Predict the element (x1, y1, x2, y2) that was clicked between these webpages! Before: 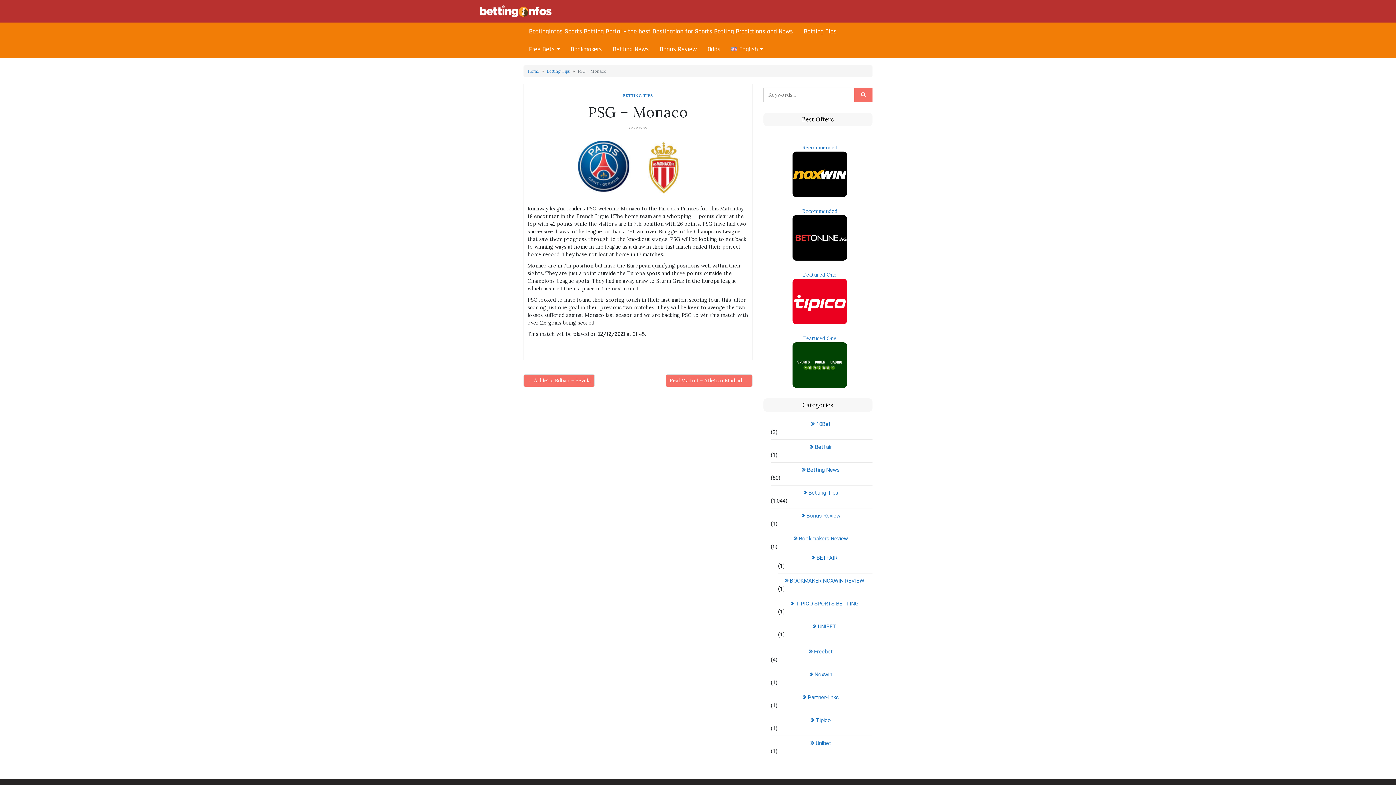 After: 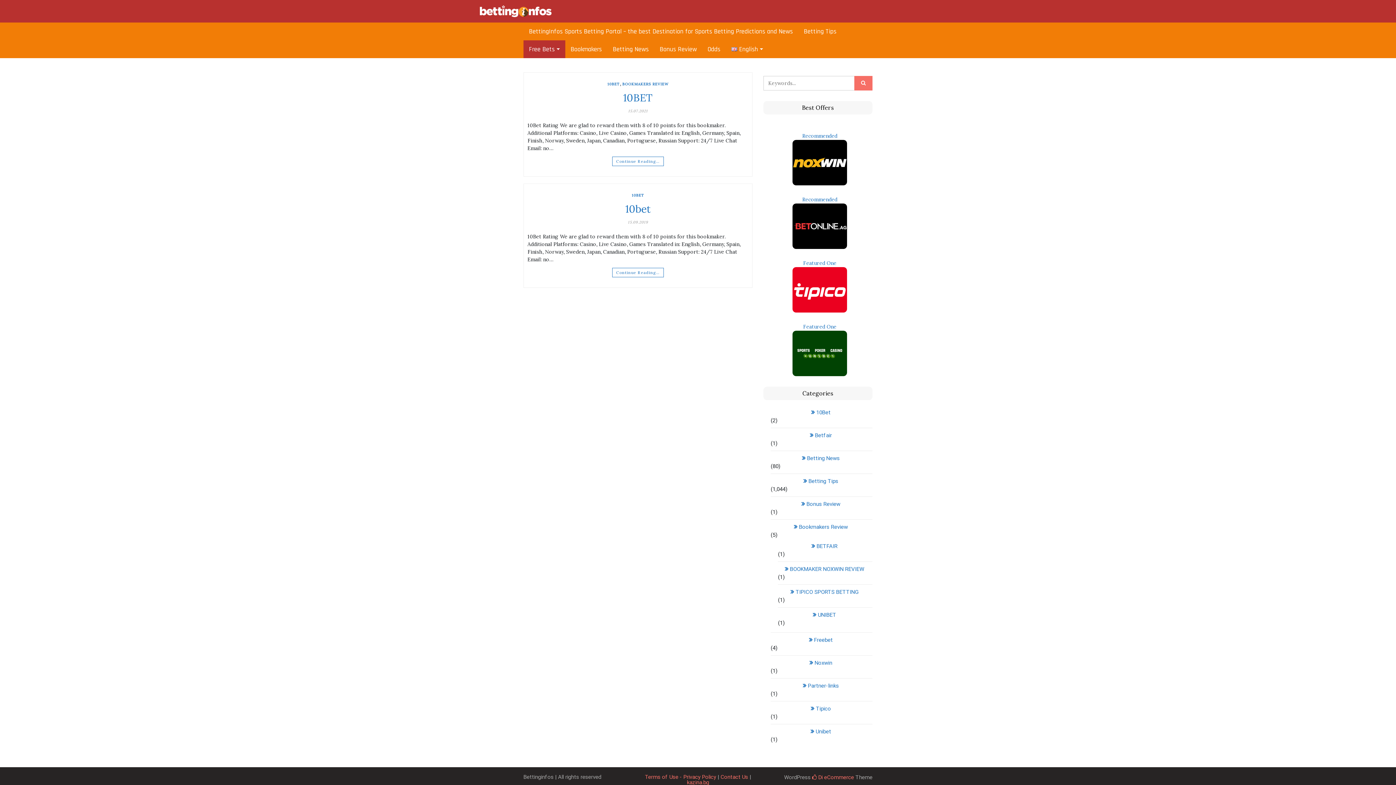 Action: label: 10Bet bbox: (770, 419, 872, 428)